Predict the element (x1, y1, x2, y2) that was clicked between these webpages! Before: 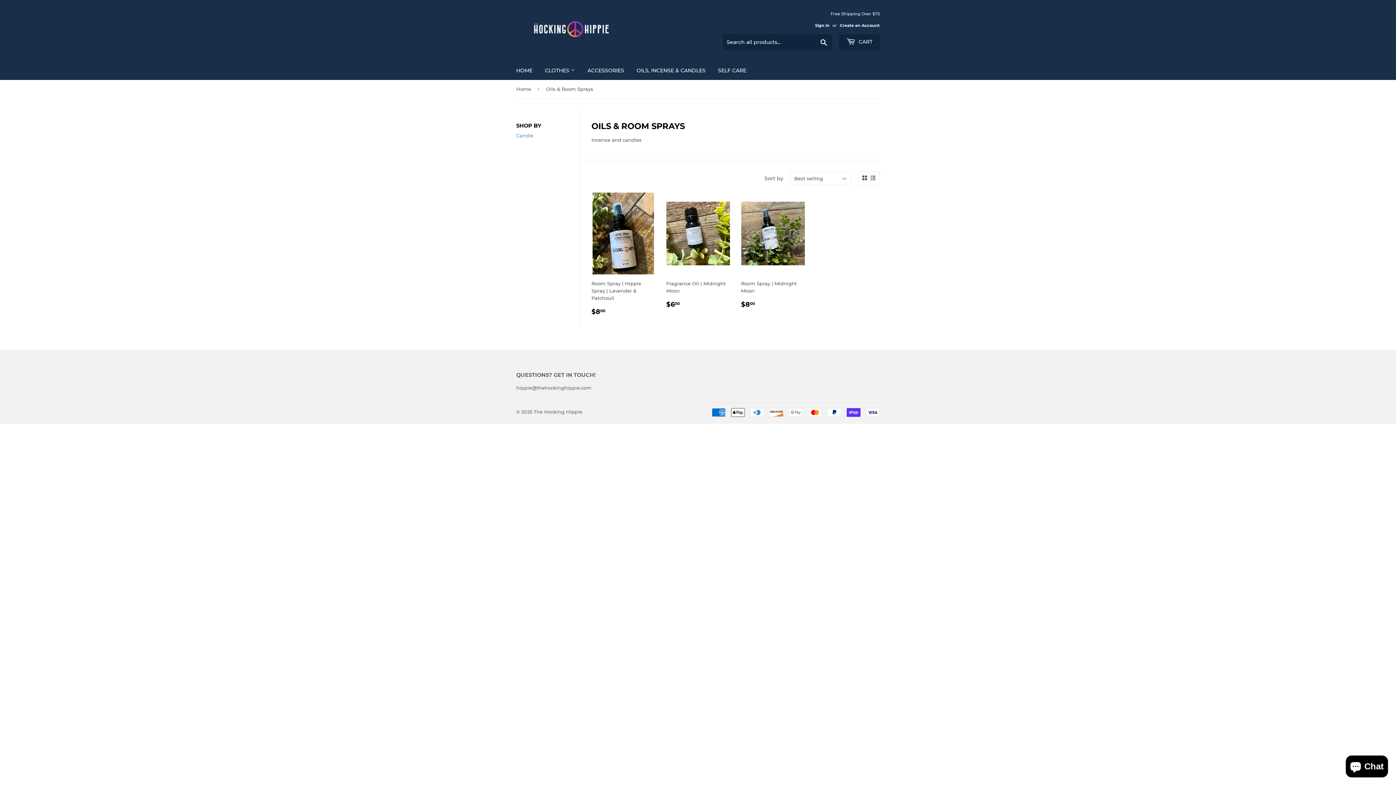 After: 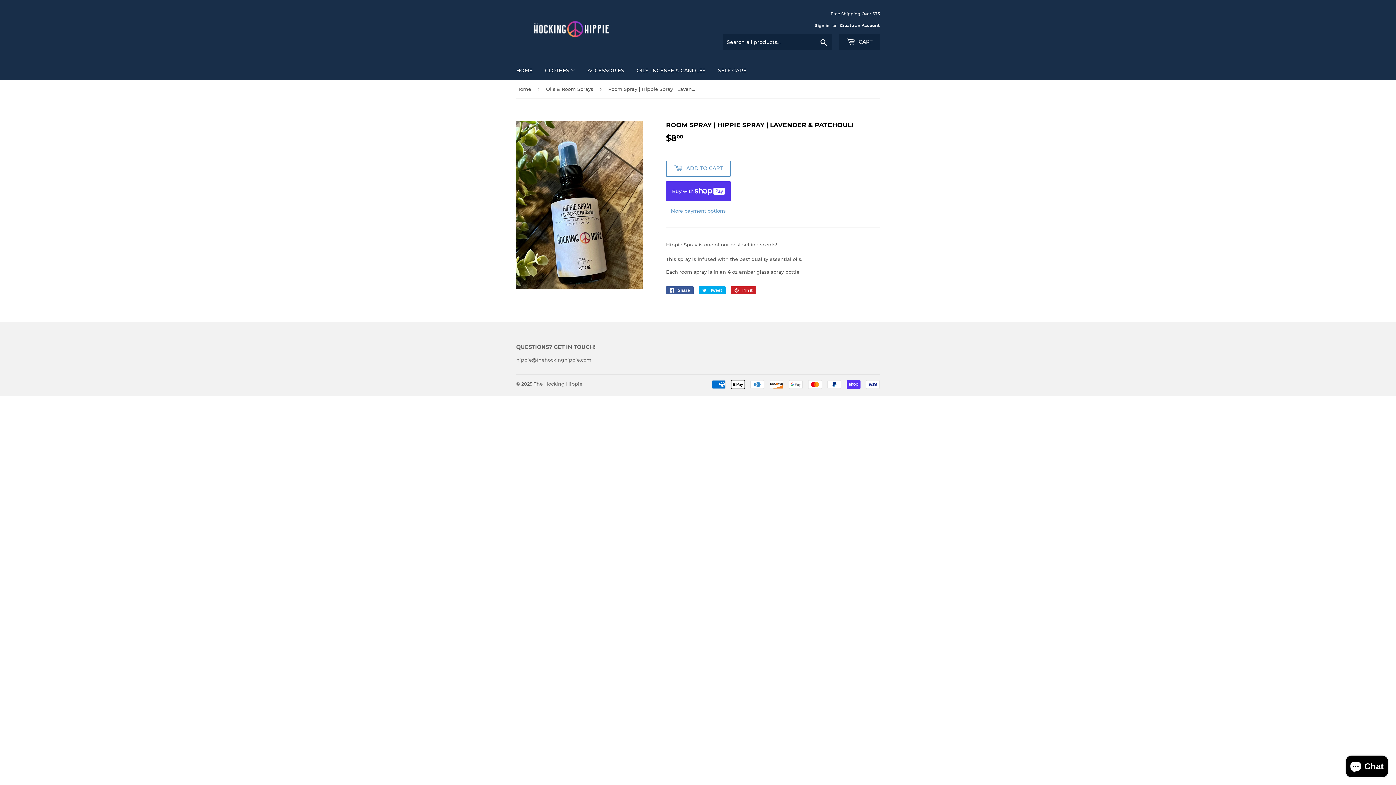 Action: bbox: (591, 192, 655, 317) label: Room Spray | Hippie Spray | Lavender & Patchouli

REGULAR PRICE
$800
$8.00